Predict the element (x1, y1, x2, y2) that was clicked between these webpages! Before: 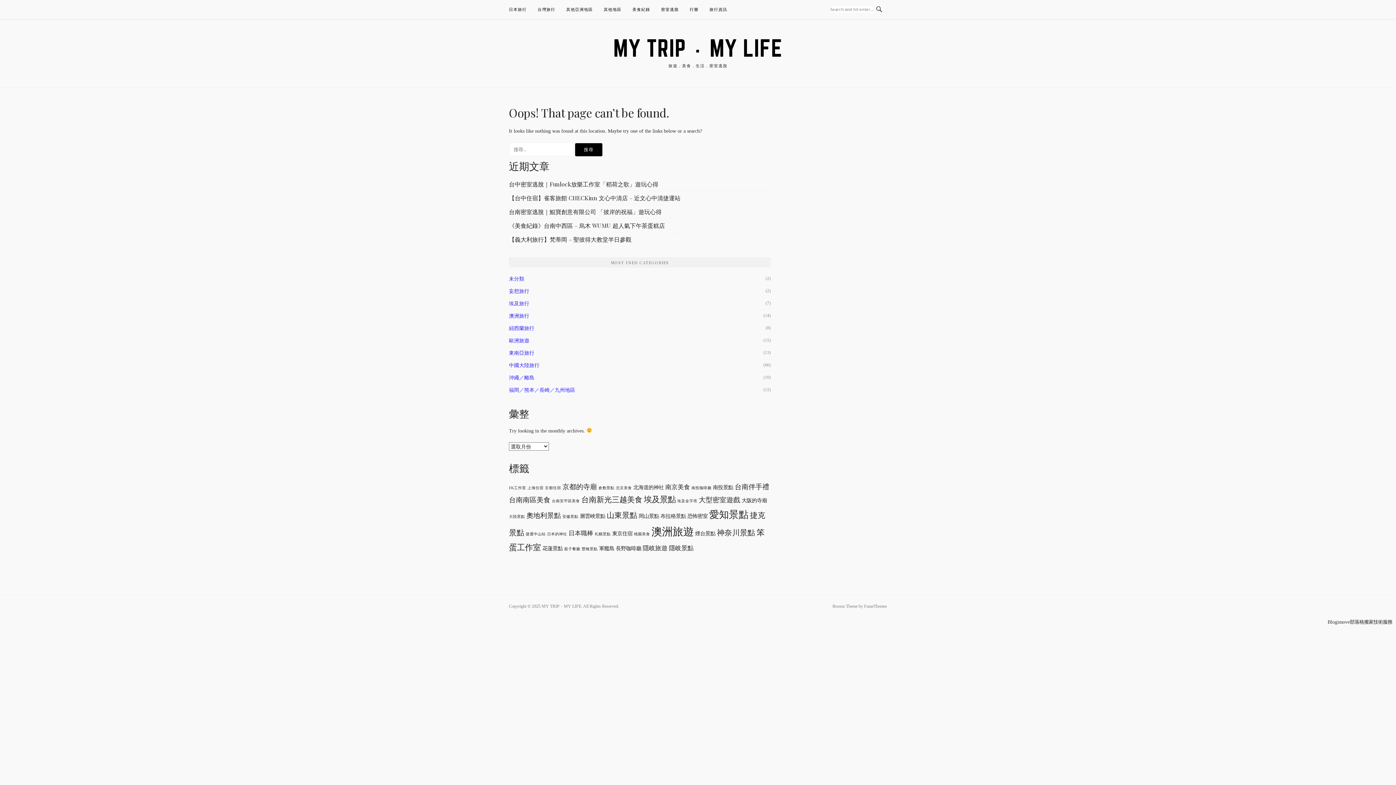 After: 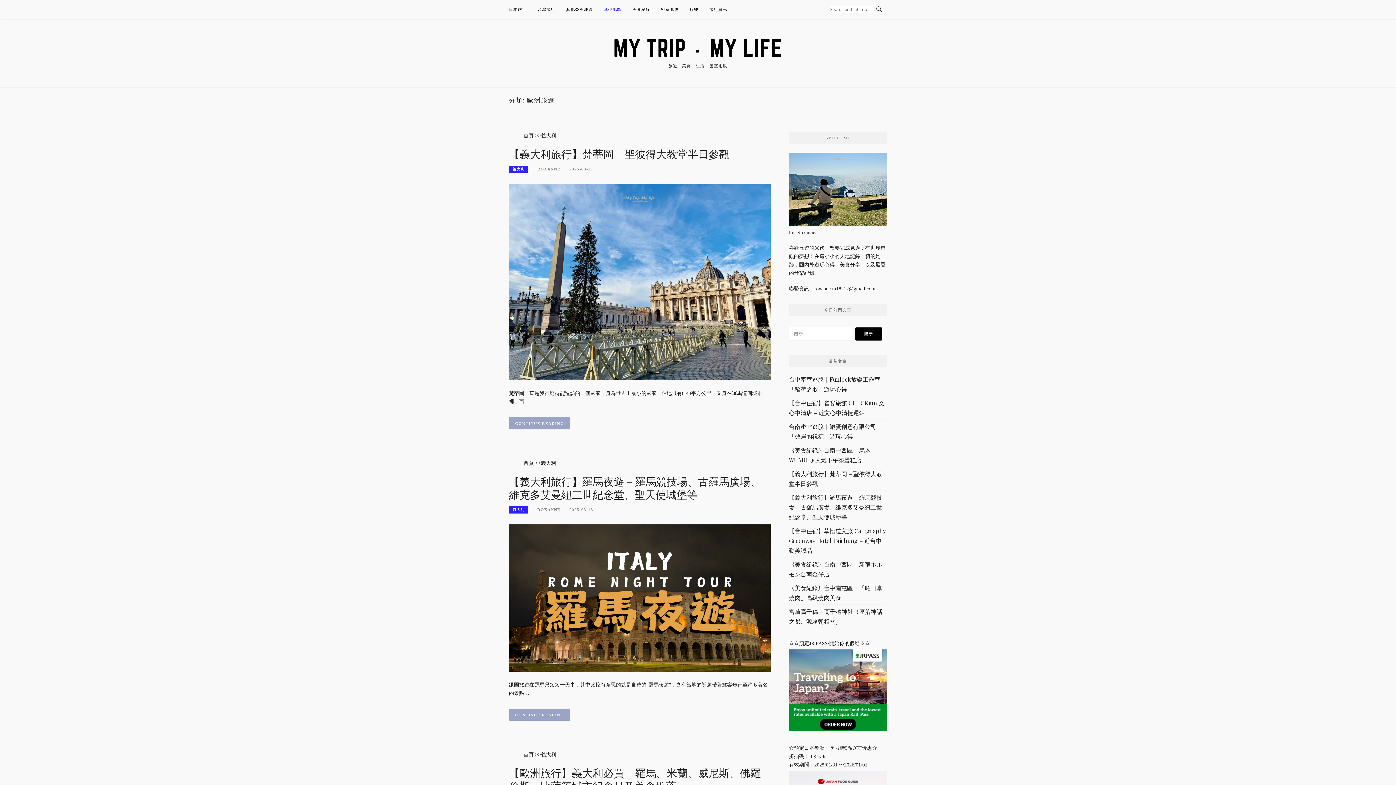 Action: bbox: (509, 338, 529, 343) label: 歐洲旅遊